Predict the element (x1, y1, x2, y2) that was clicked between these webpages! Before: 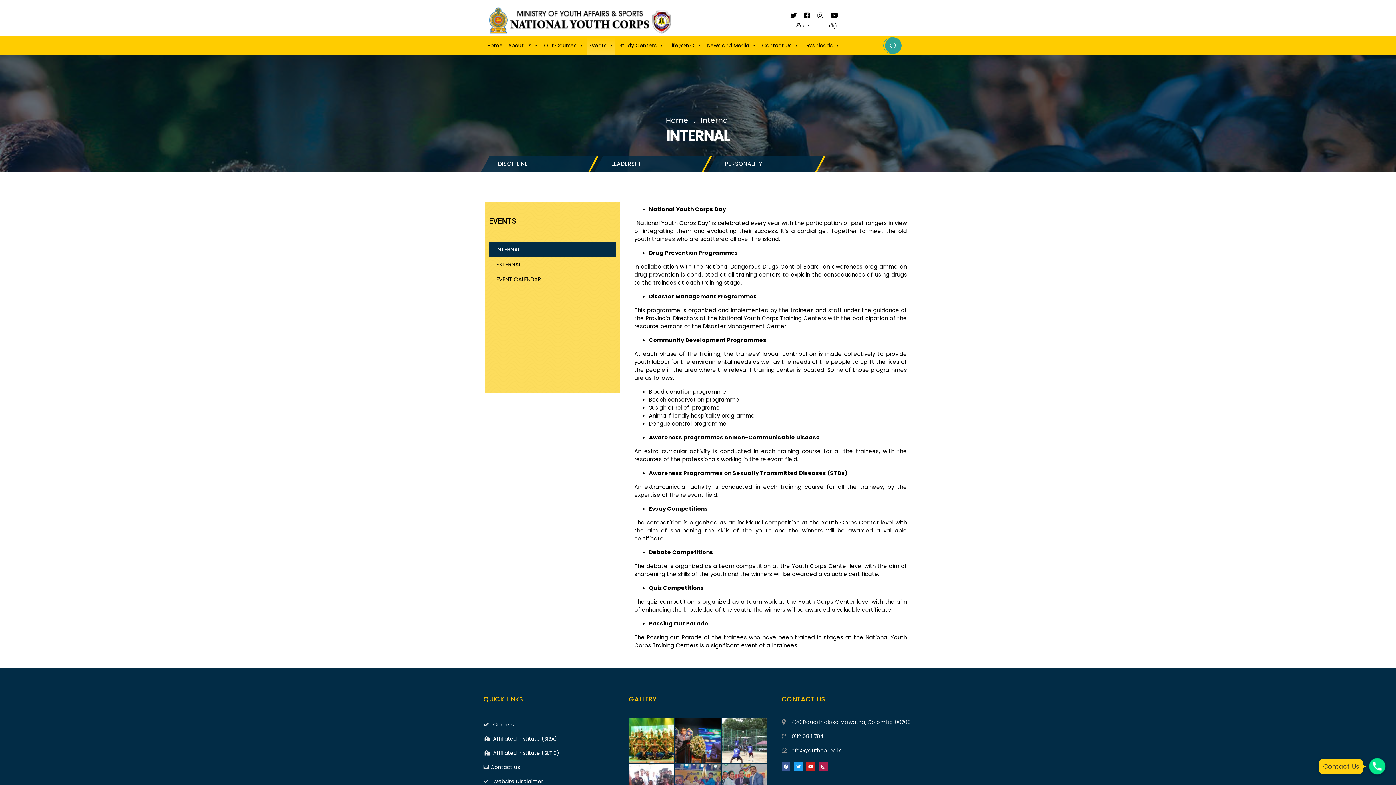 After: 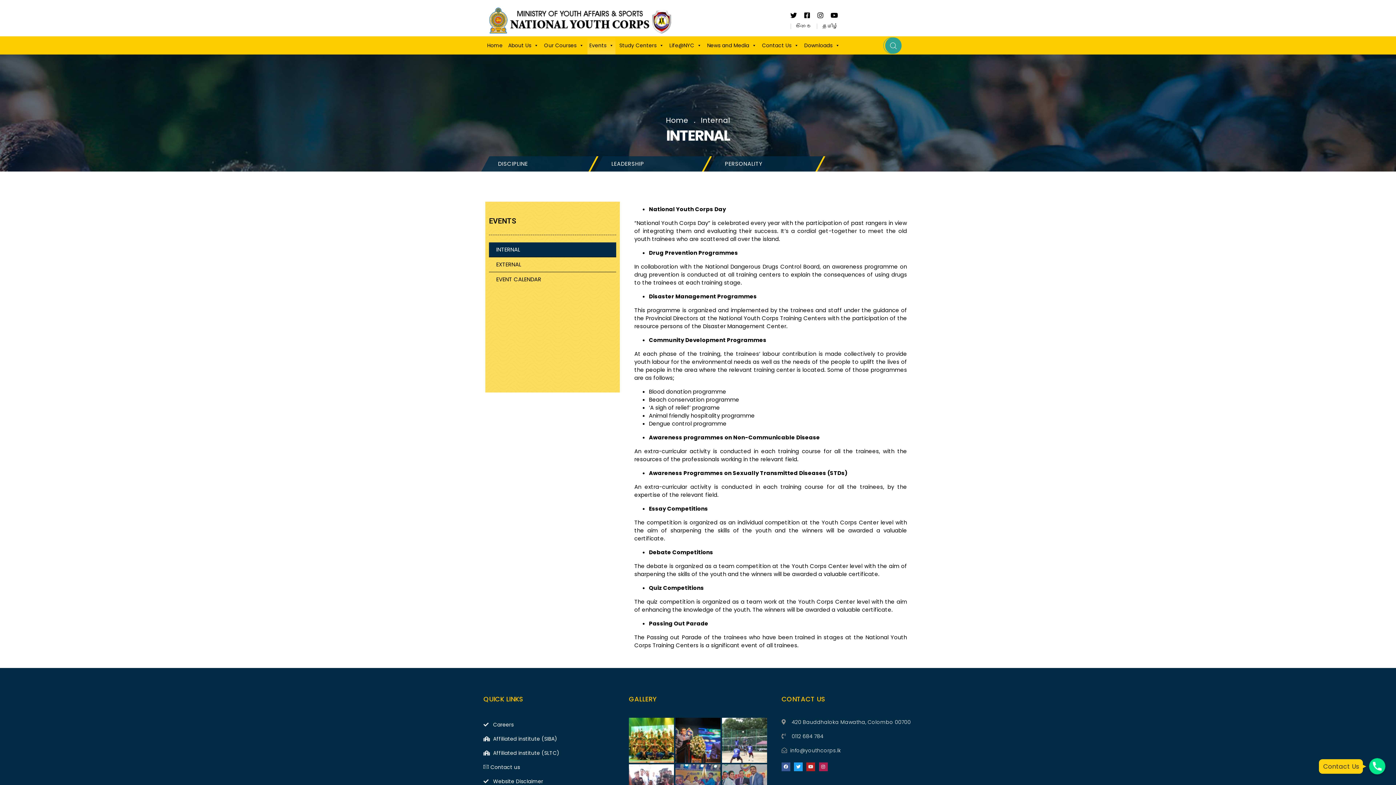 Action: bbox: (806, 762, 815, 771) label: Youtube